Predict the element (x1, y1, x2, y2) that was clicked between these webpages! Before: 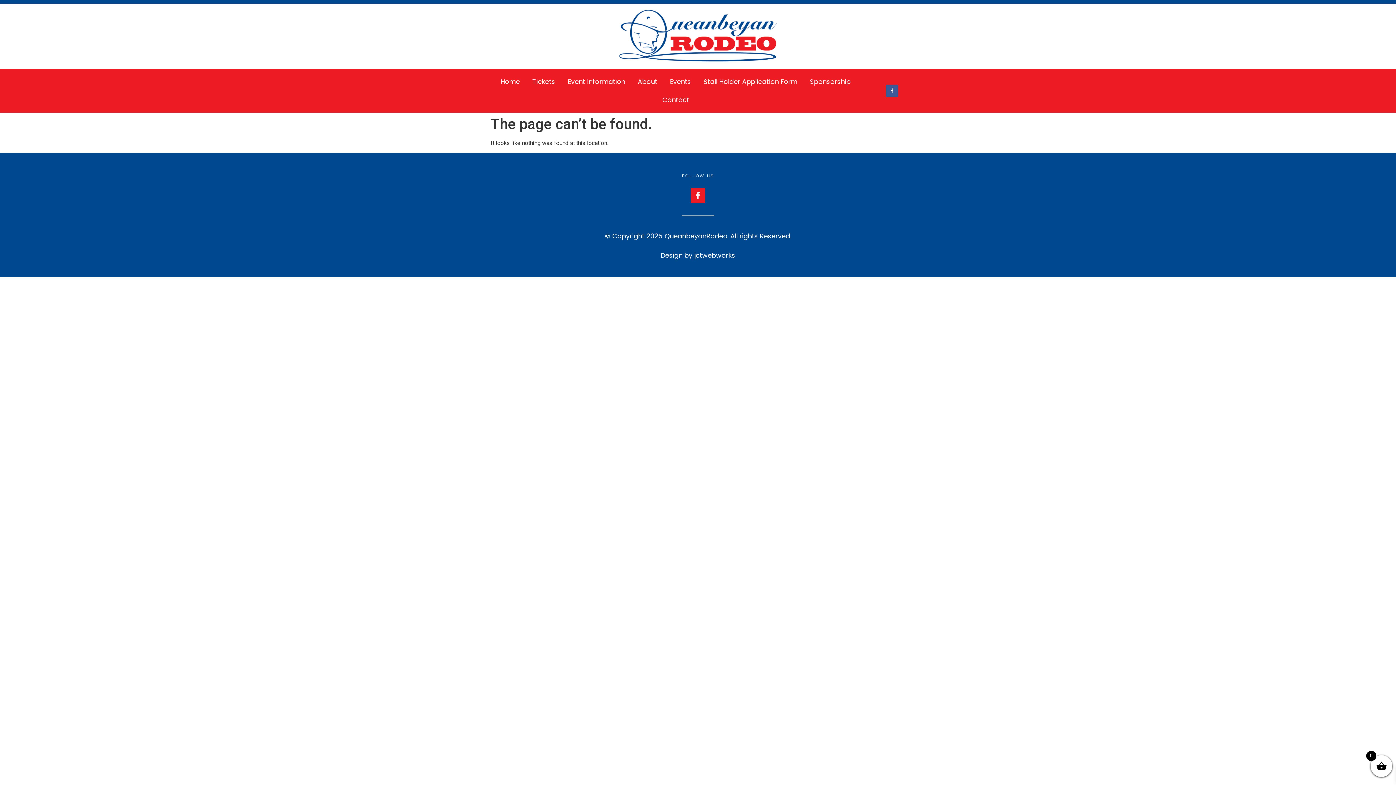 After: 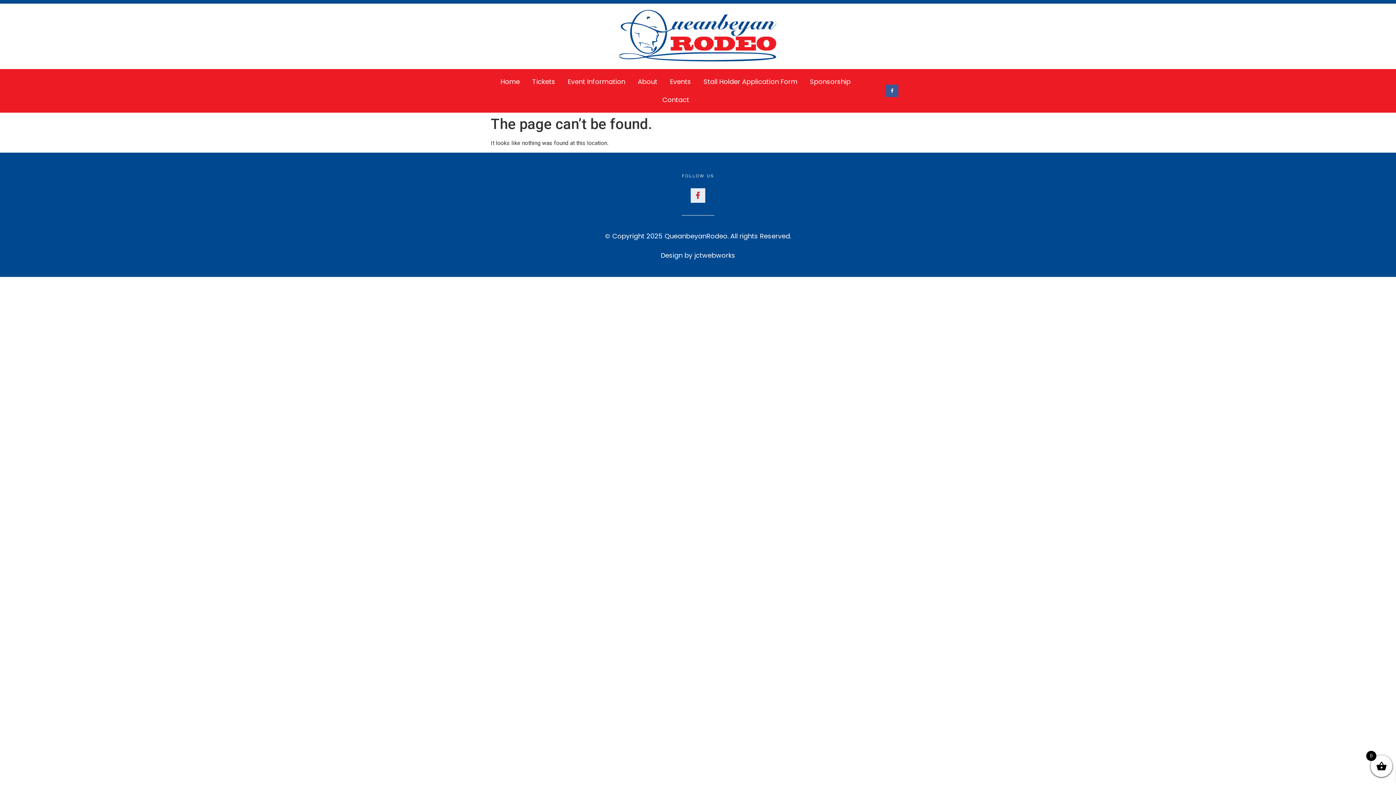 Action: label: Facebook-f bbox: (690, 188, 705, 203)